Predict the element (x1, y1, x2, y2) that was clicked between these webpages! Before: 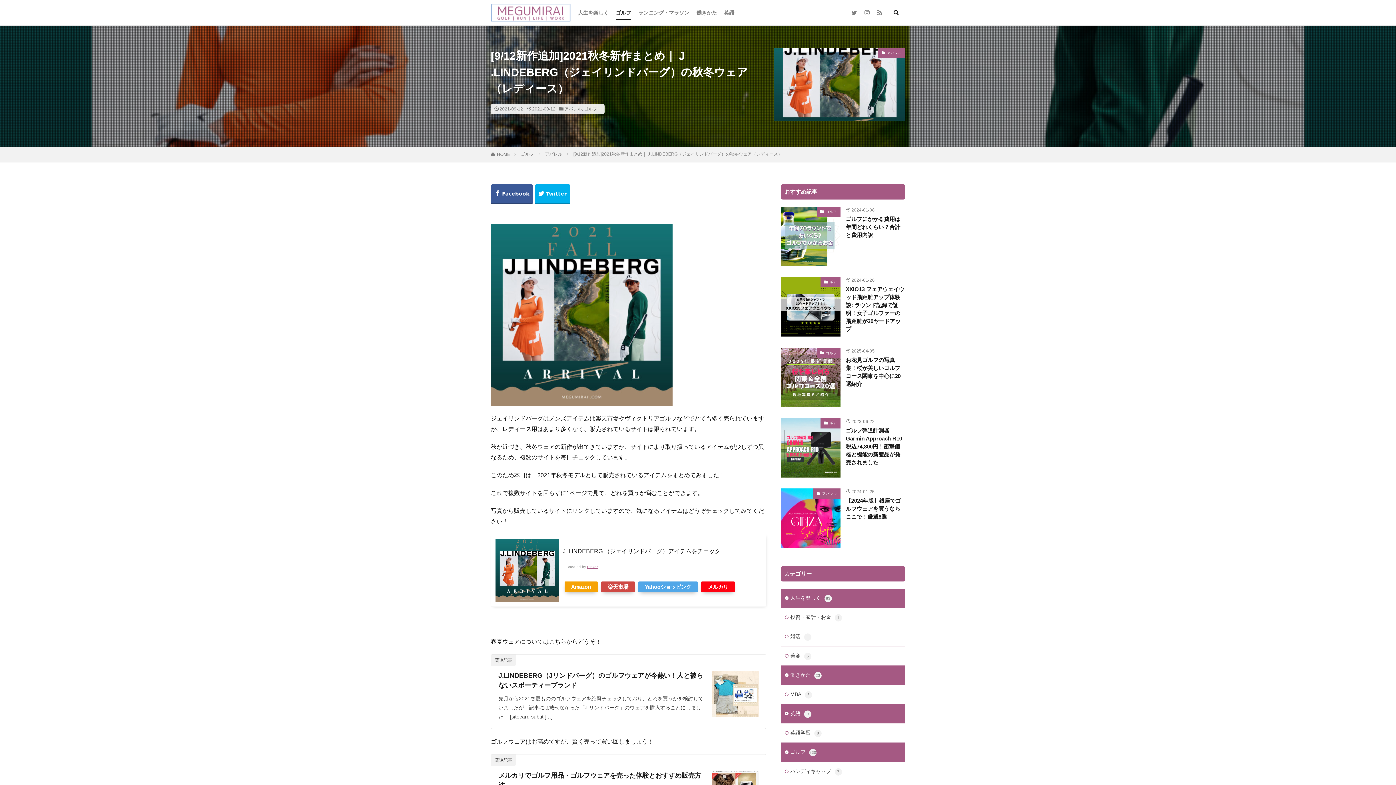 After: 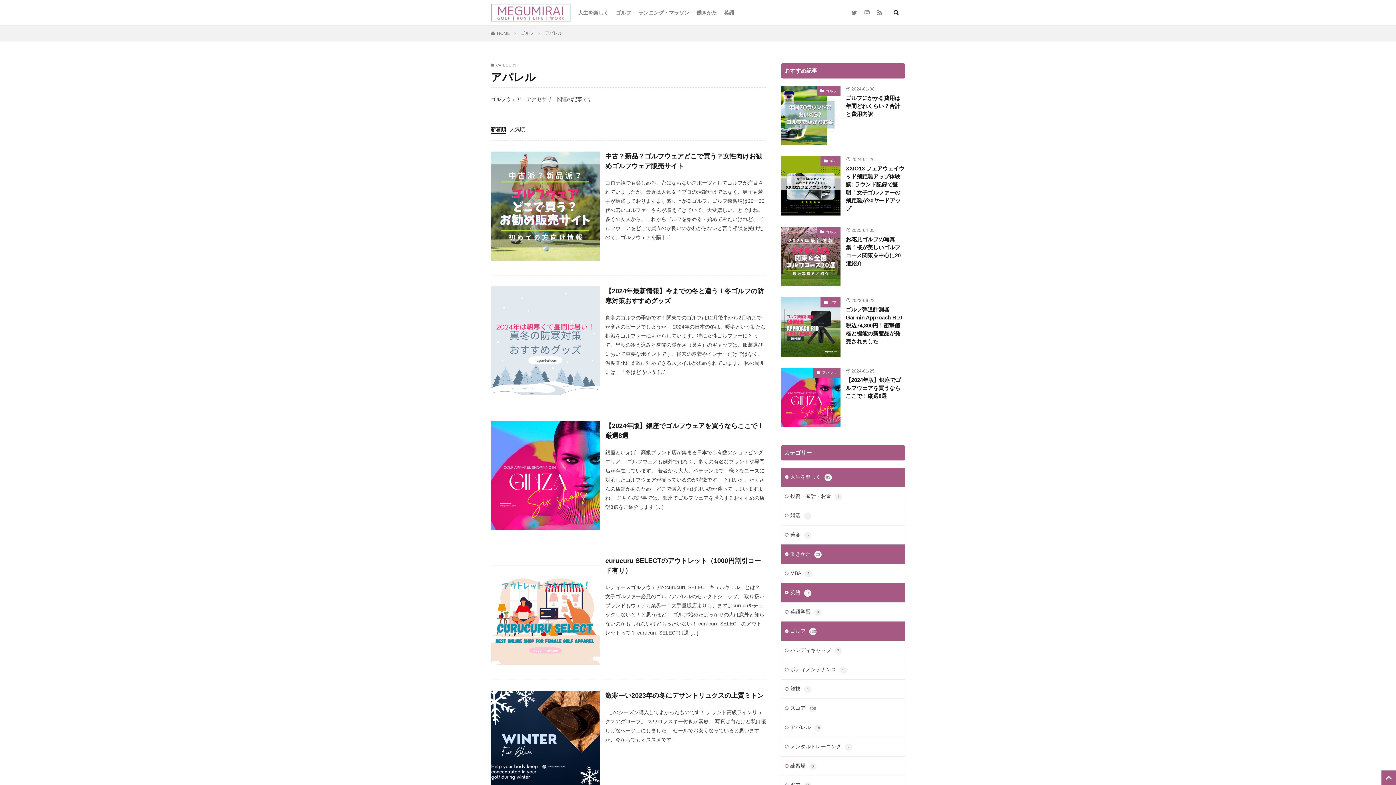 Action: bbox: (878, 47, 905, 57) label: アパレル